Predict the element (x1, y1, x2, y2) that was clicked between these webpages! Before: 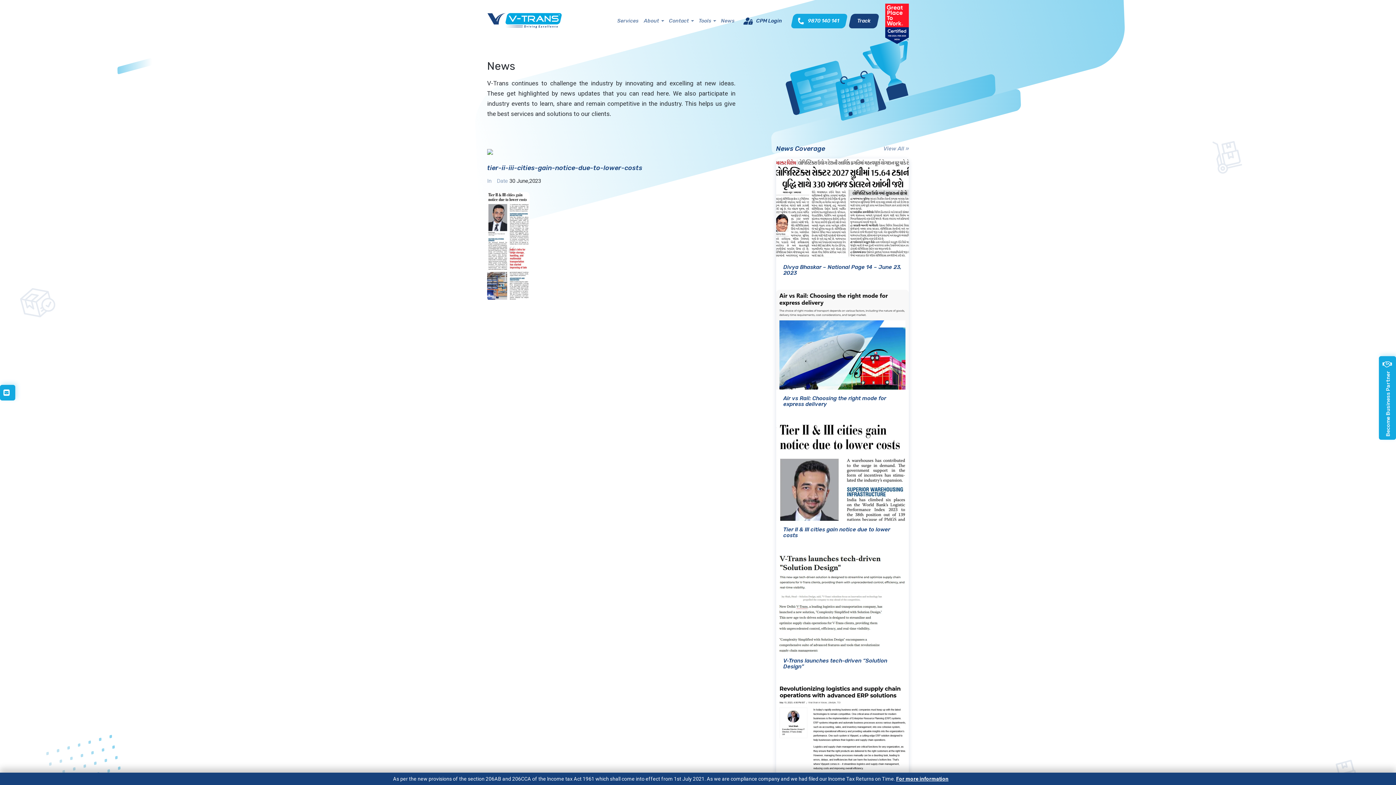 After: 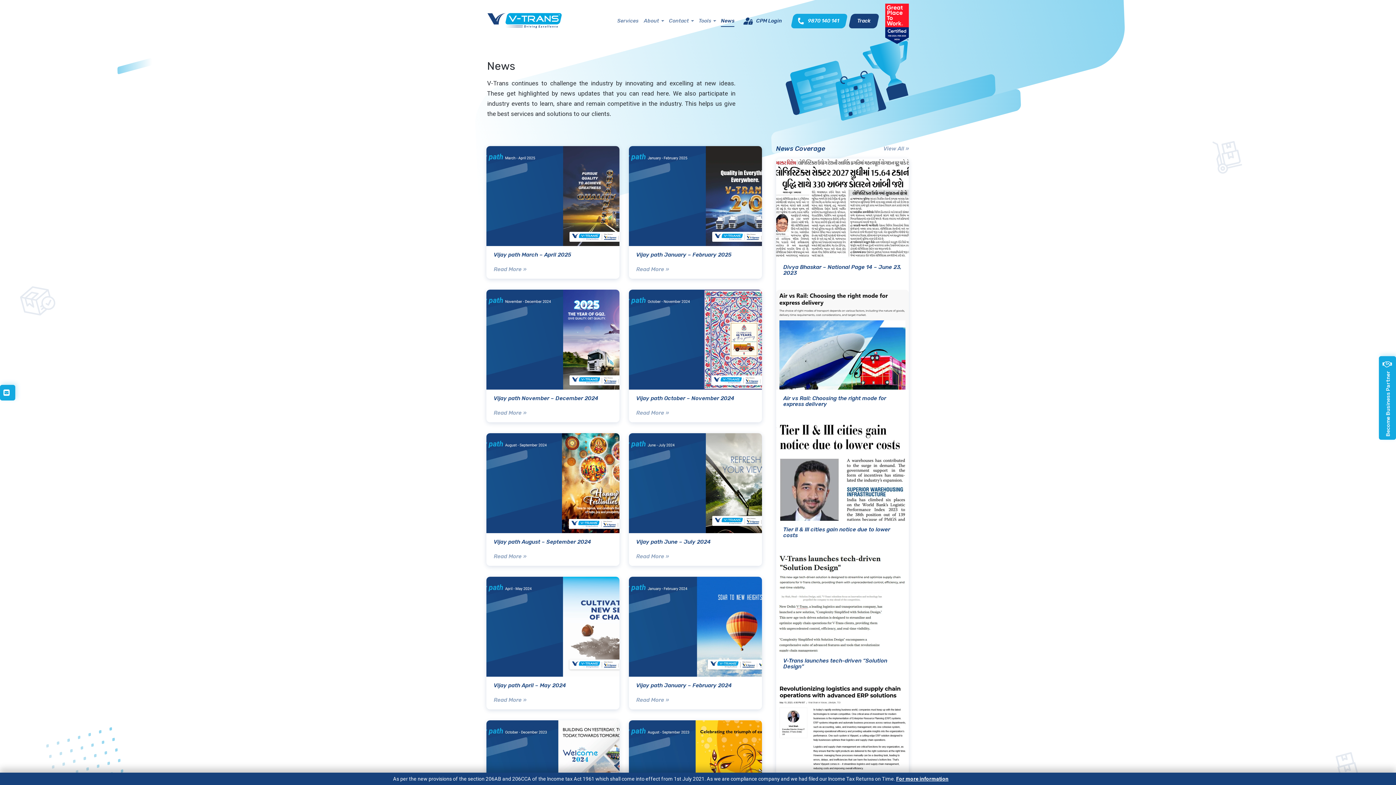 Action: bbox: (721, 13, 734, 28) label: News